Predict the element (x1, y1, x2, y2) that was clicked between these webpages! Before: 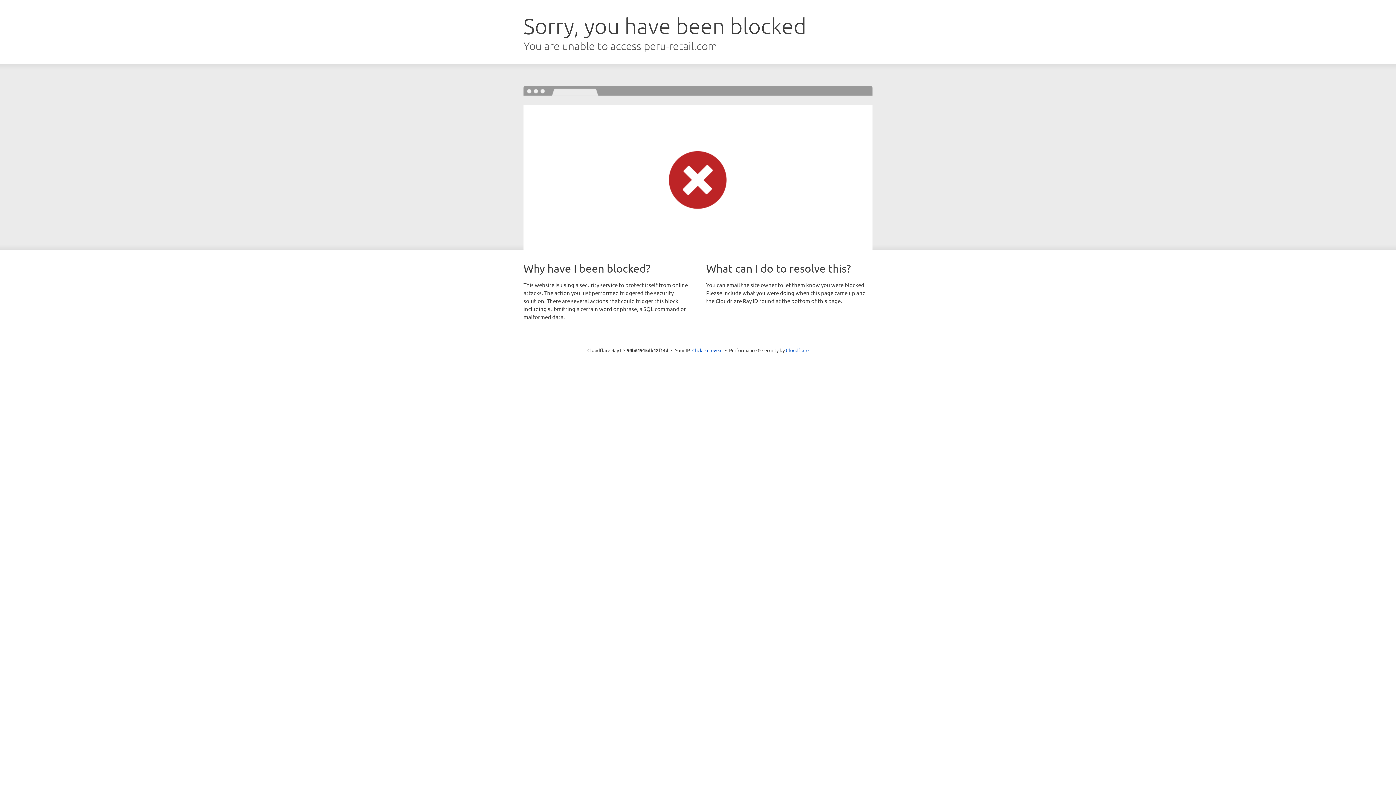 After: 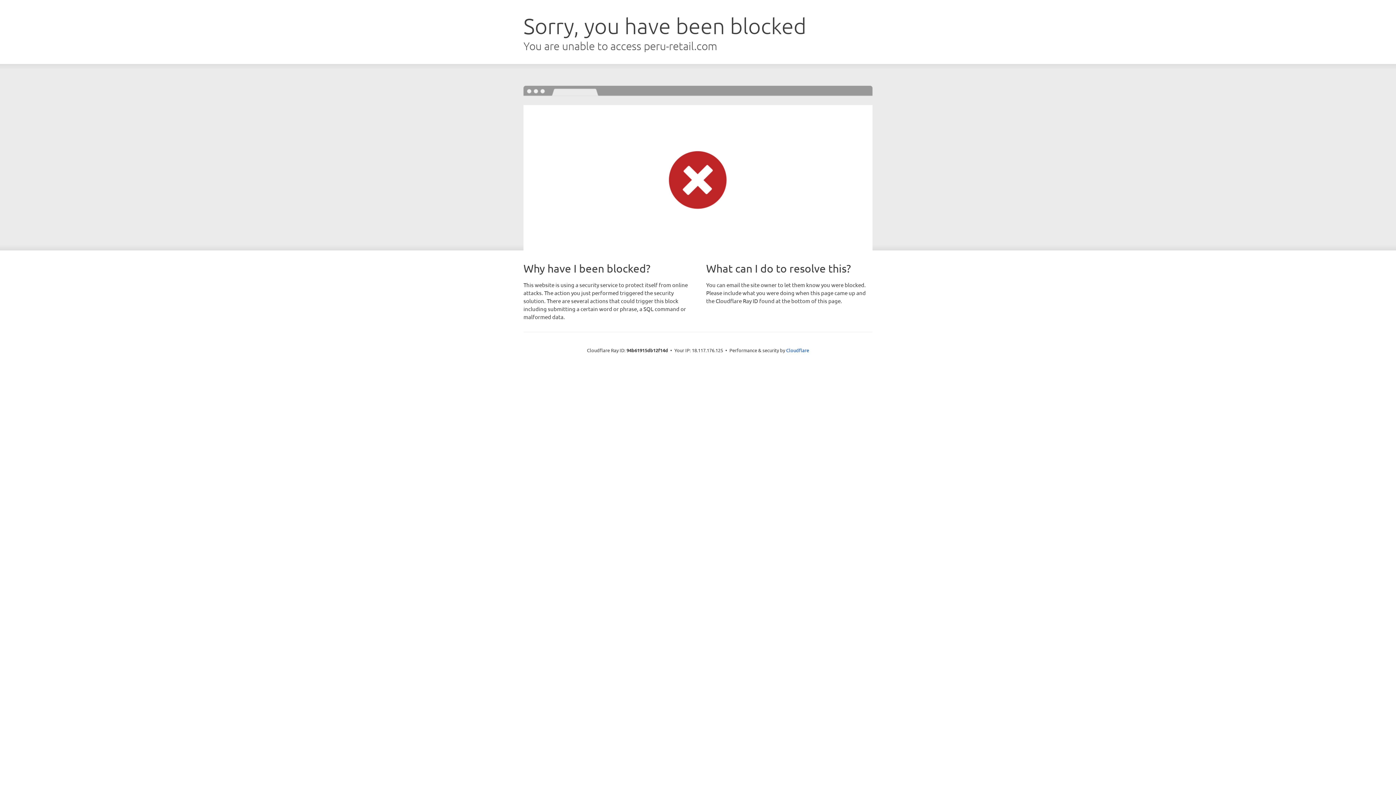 Action: label: Click to reveal bbox: (692, 346, 722, 353)